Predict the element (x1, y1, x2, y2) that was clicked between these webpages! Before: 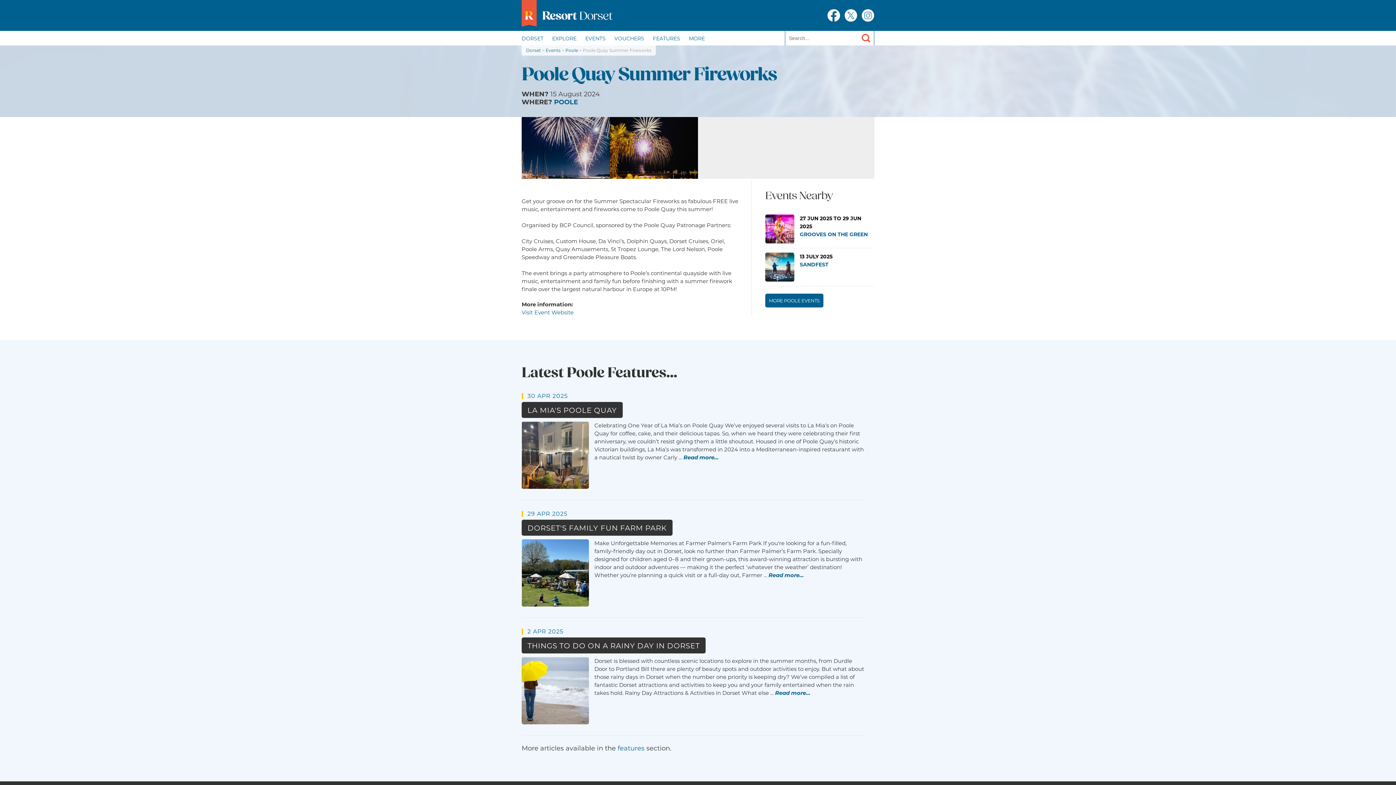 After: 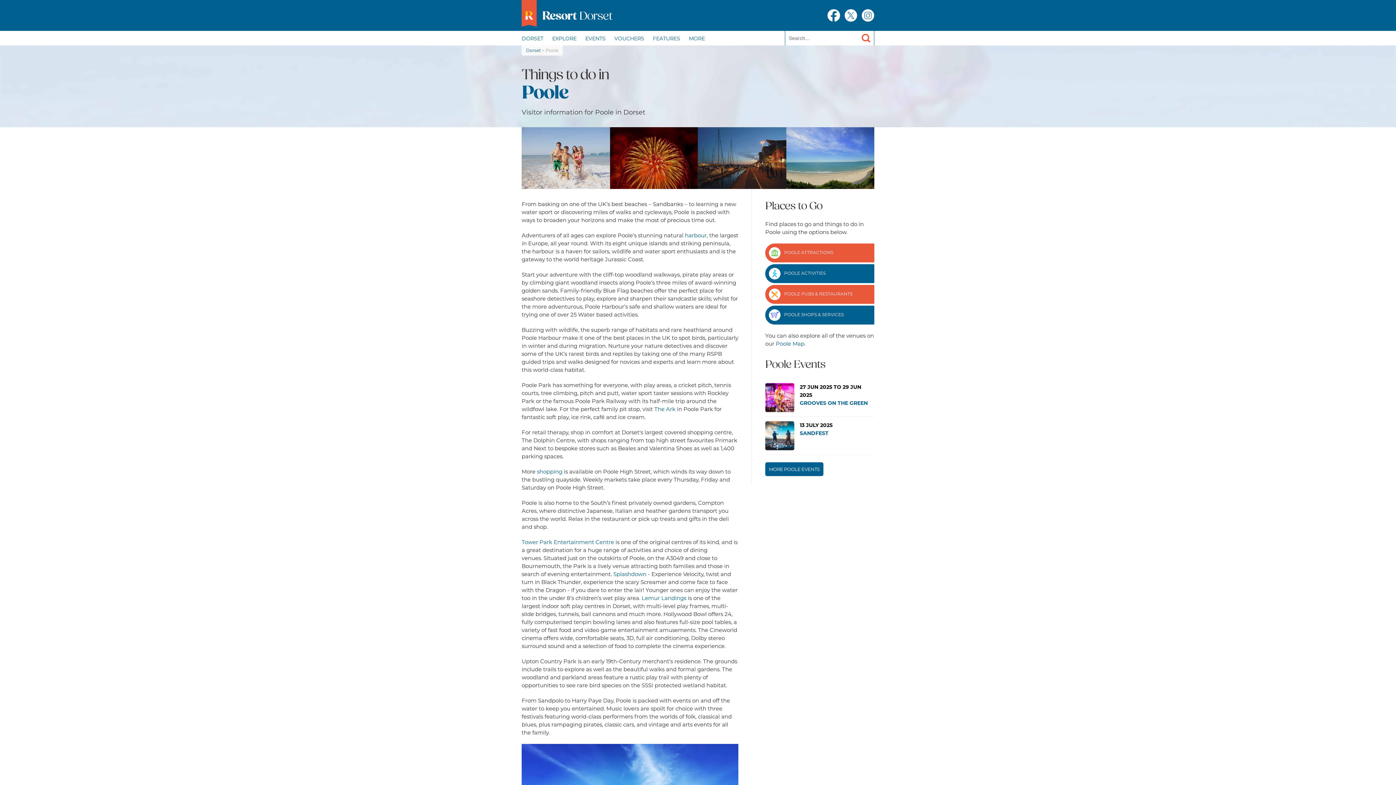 Action: bbox: (554, 98, 578, 106) label: POOLE